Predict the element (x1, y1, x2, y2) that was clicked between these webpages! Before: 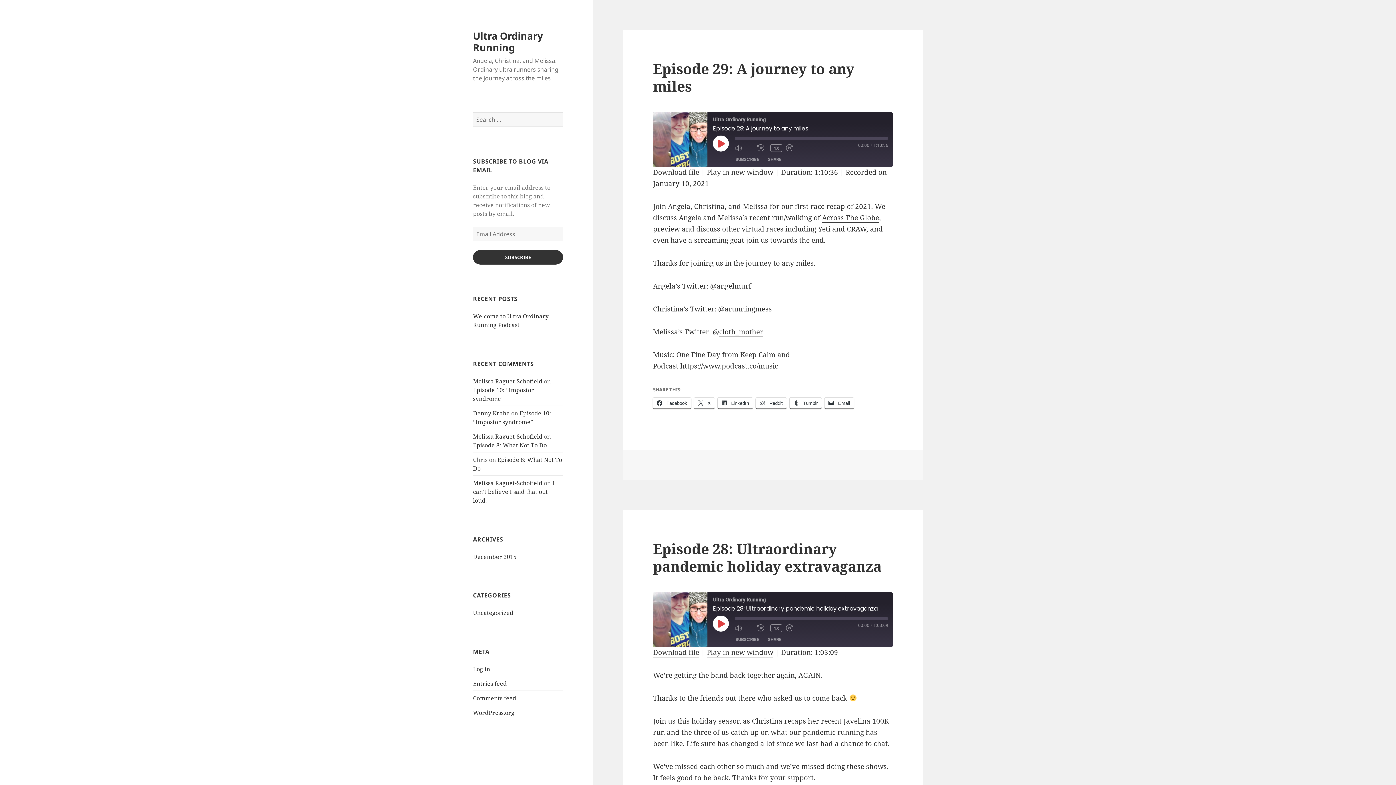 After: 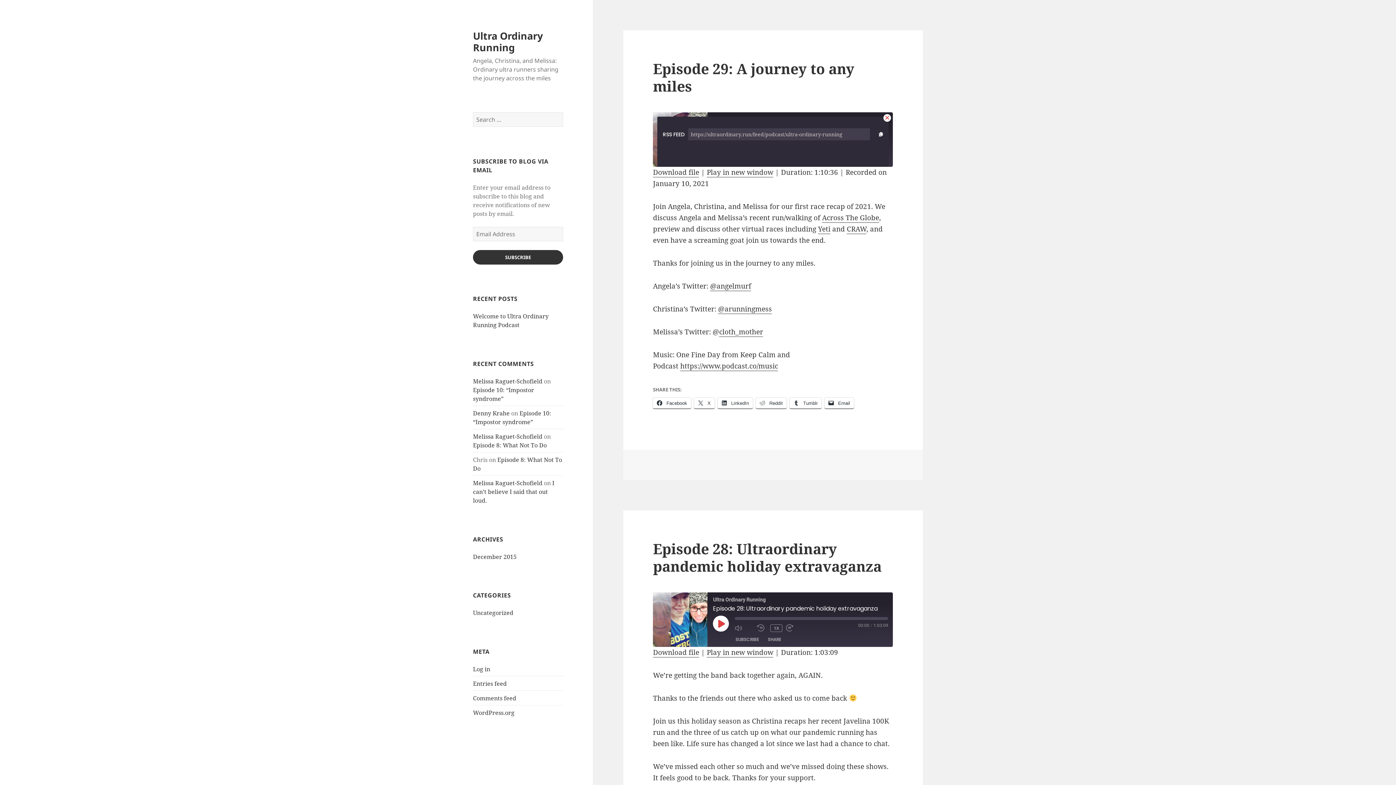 Action: bbox: (732, 155, 762, 164) label: SUBSCRIBE